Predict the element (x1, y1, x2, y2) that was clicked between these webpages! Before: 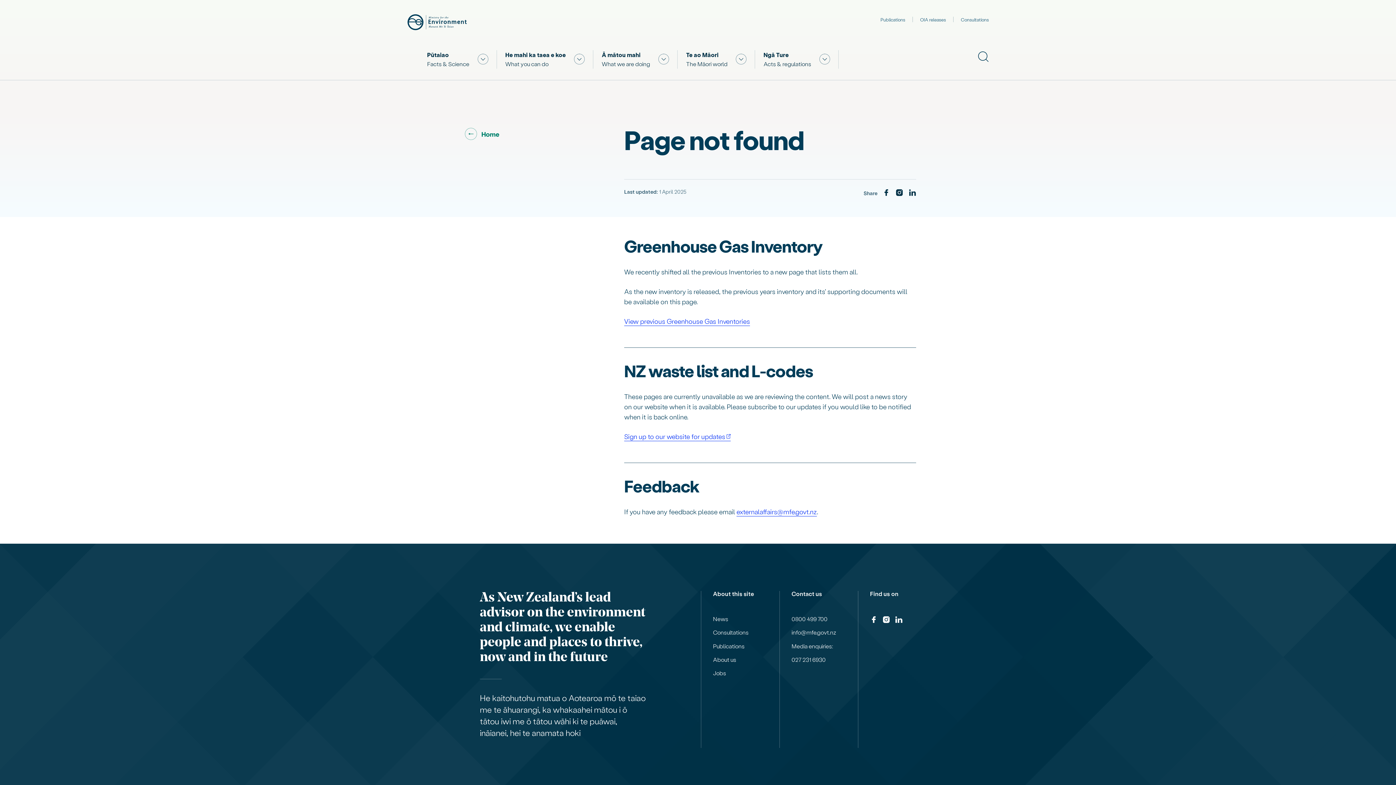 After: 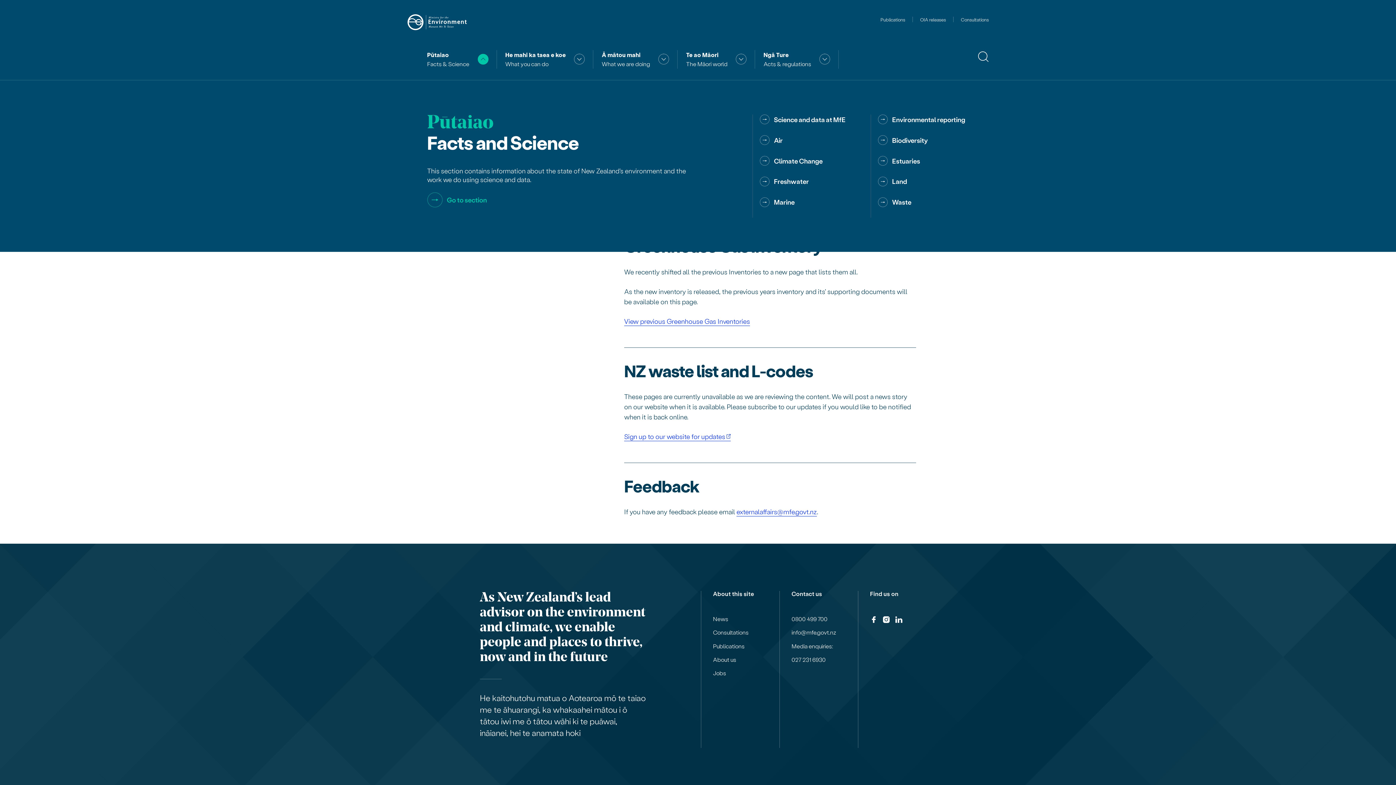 Action: label: Show submenu for "Facts & Science " bbox: (477, 53, 488, 64)